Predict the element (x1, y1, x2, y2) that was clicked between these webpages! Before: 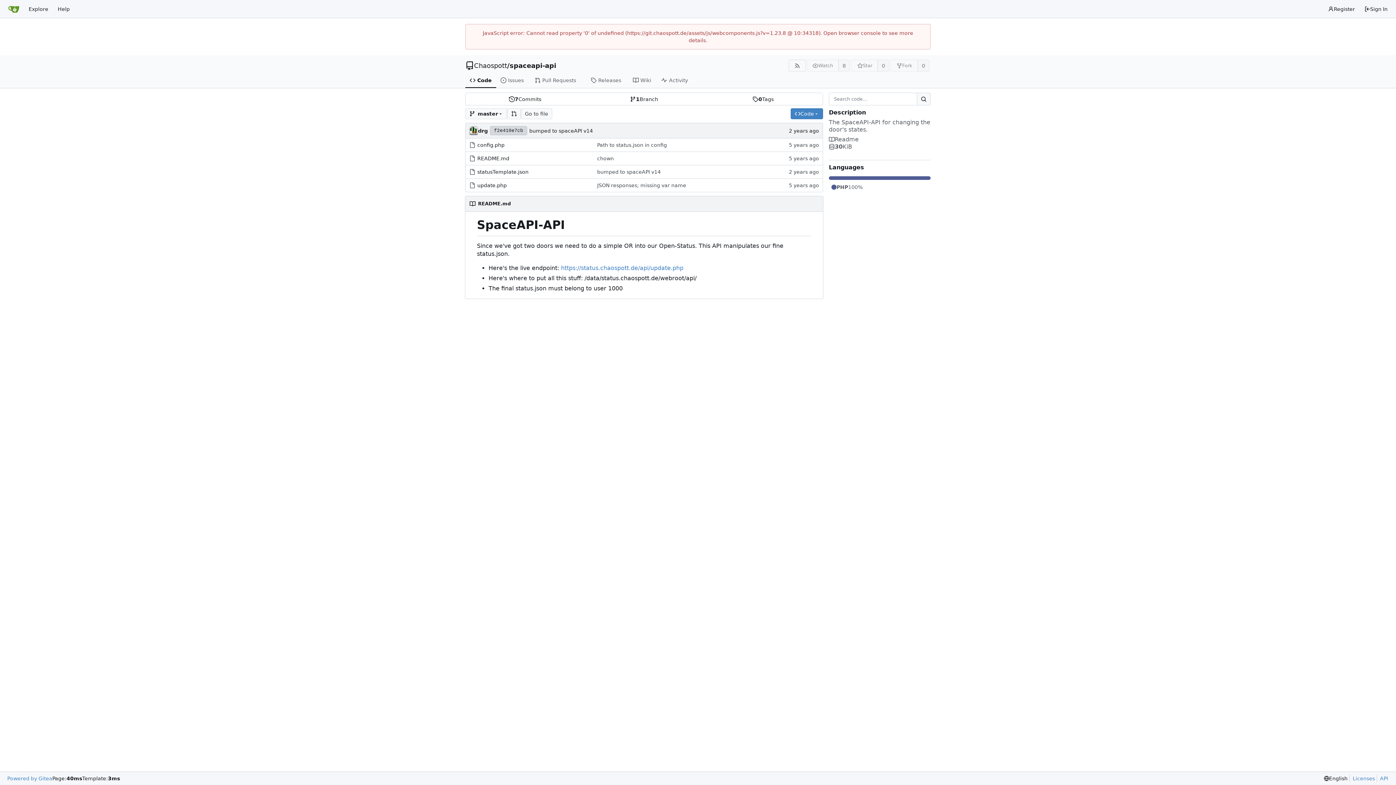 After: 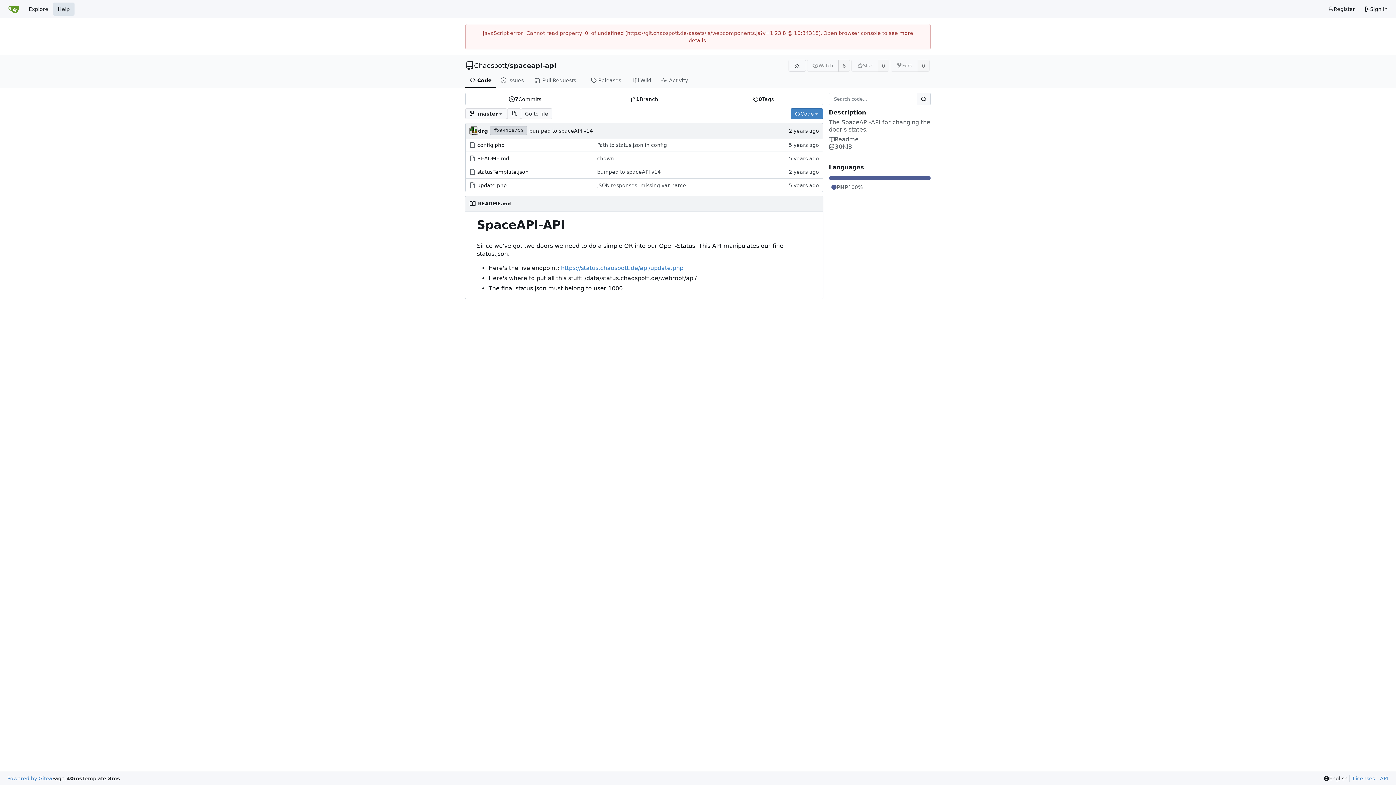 Action: bbox: (53, 2, 74, 15) label: Help